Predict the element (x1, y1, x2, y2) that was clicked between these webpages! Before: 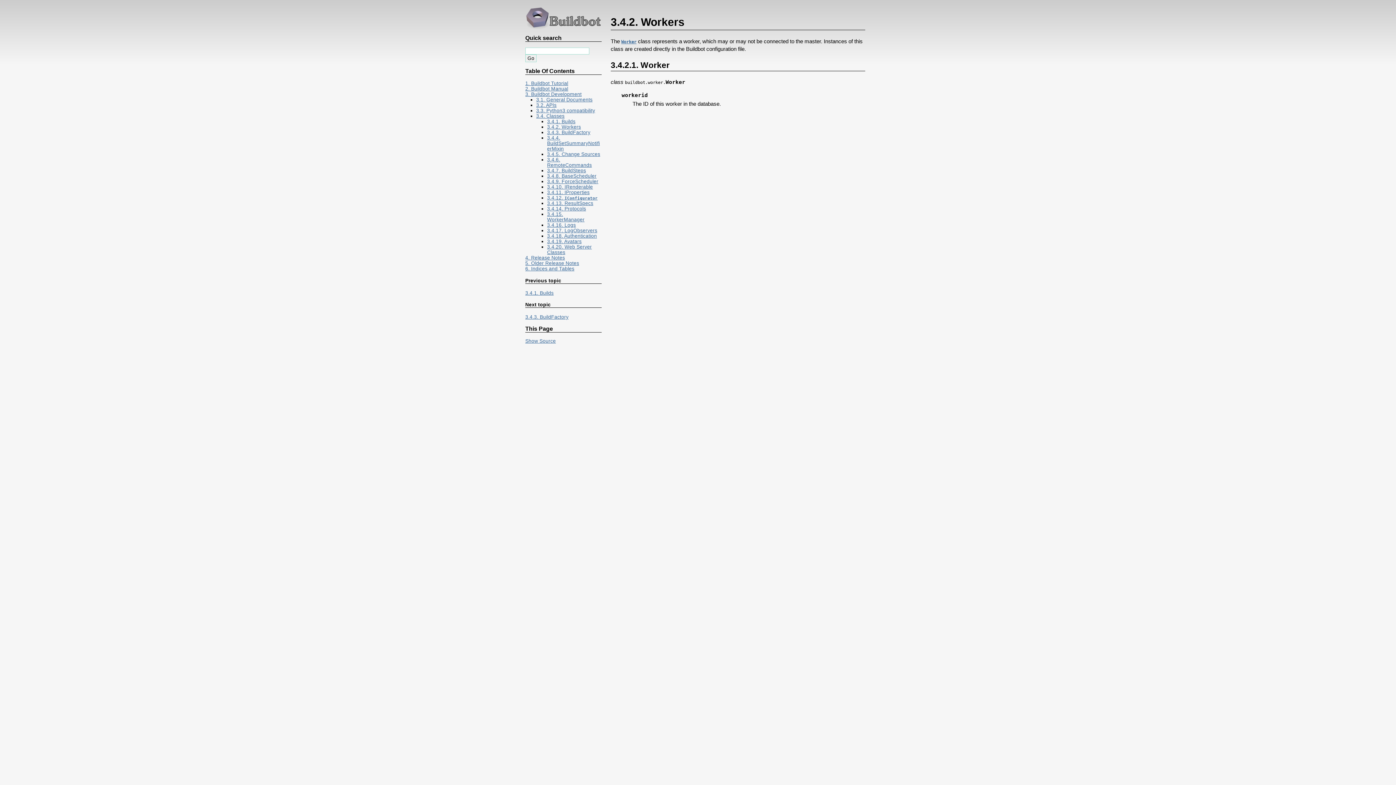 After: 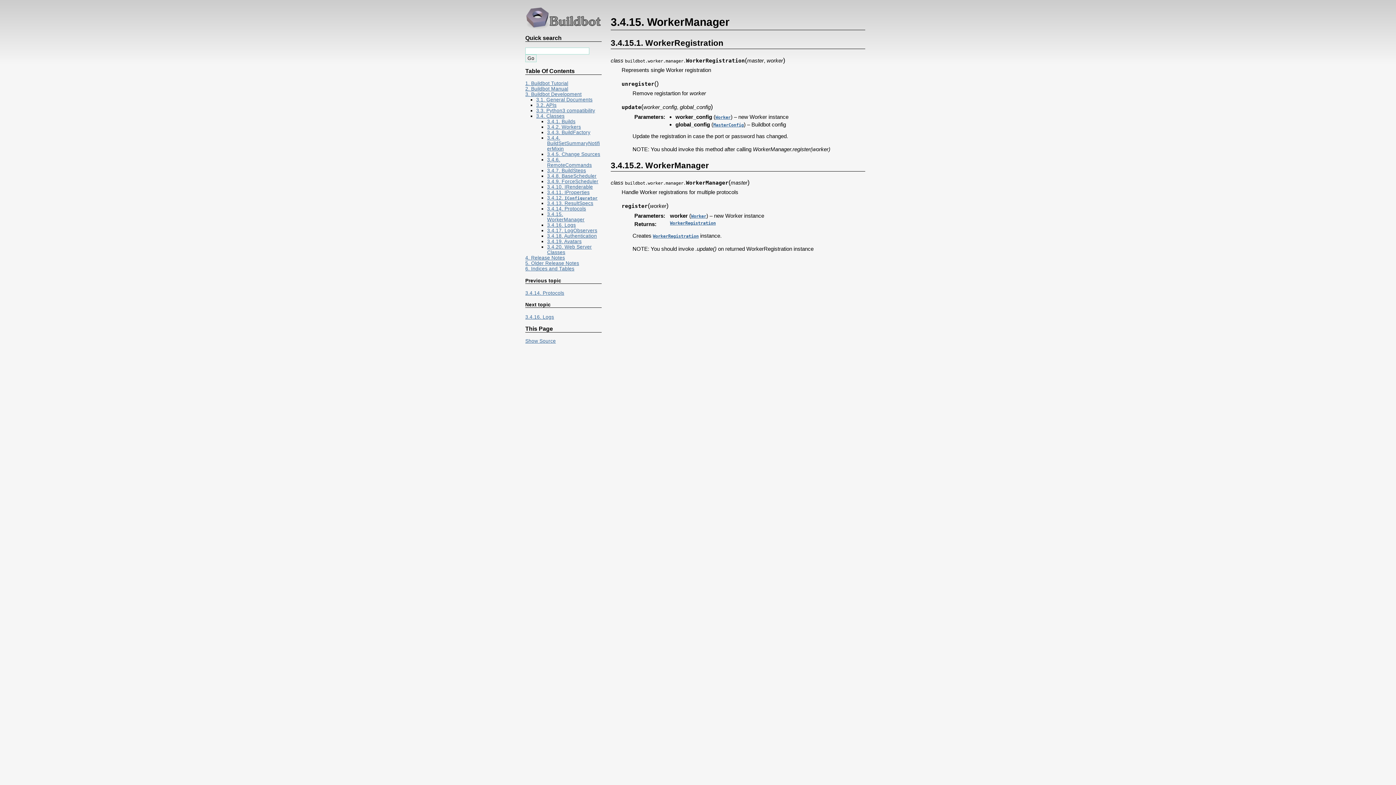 Action: bbox: (547, 211, 584, 222) label: 3.4.15. WorkerManager